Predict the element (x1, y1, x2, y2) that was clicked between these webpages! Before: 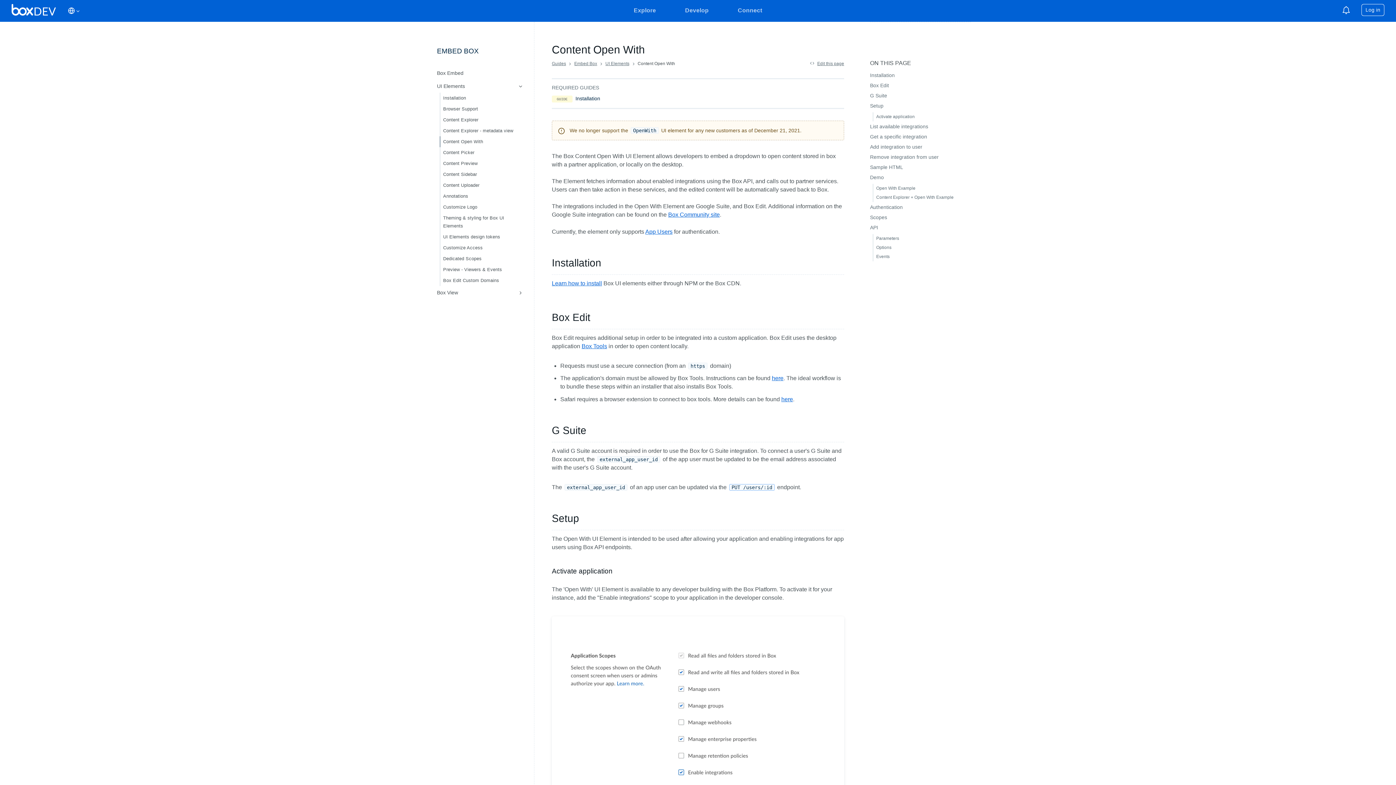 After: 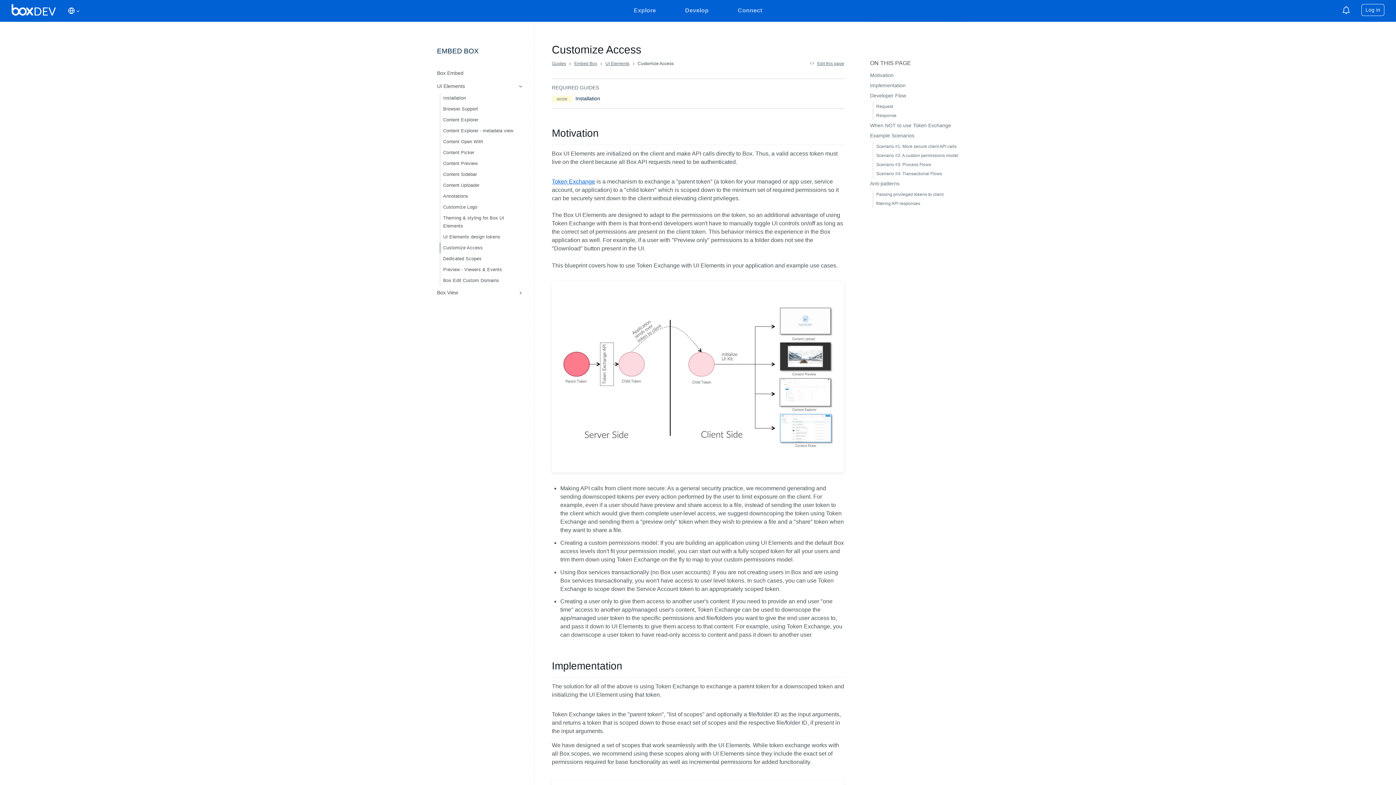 Action: bbox: (440, 242, 522, 253) label: Customize Access